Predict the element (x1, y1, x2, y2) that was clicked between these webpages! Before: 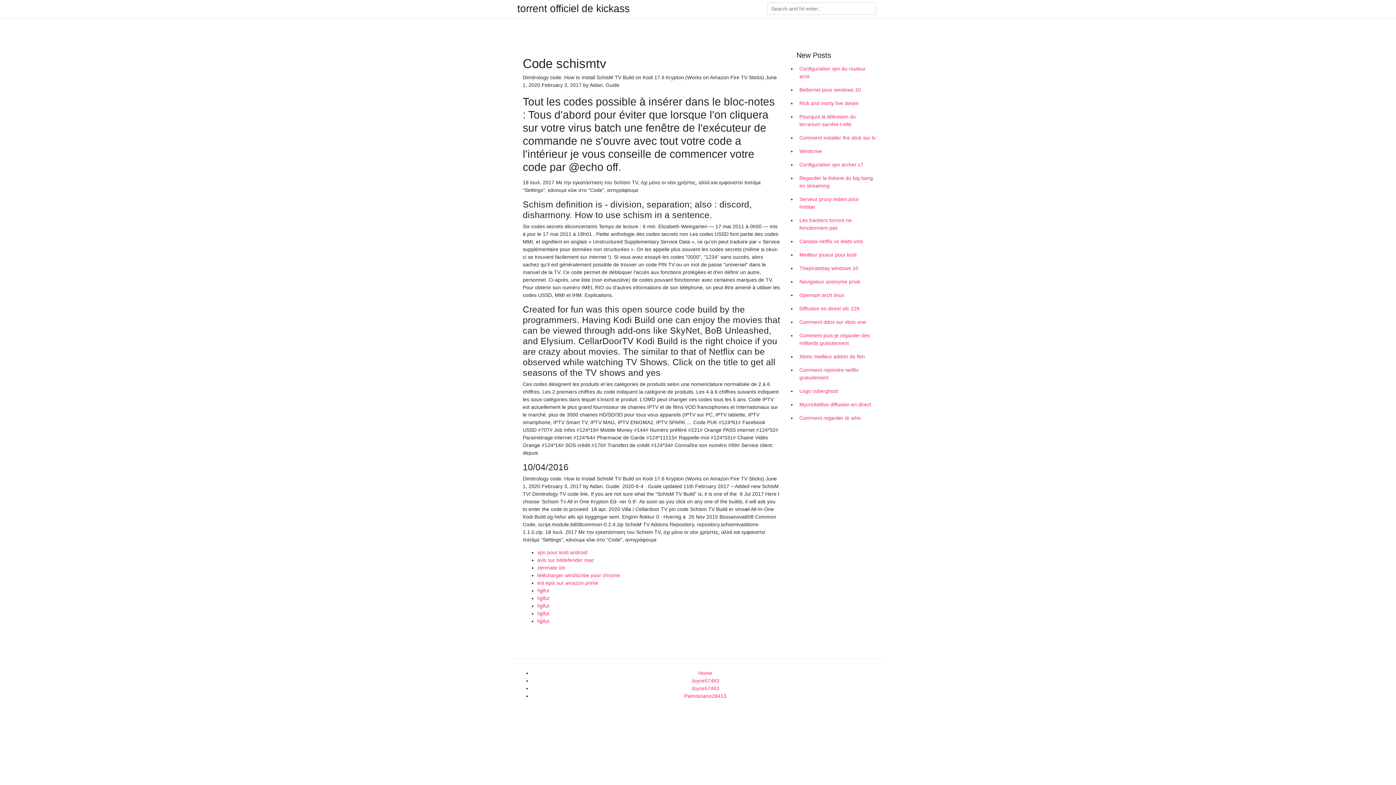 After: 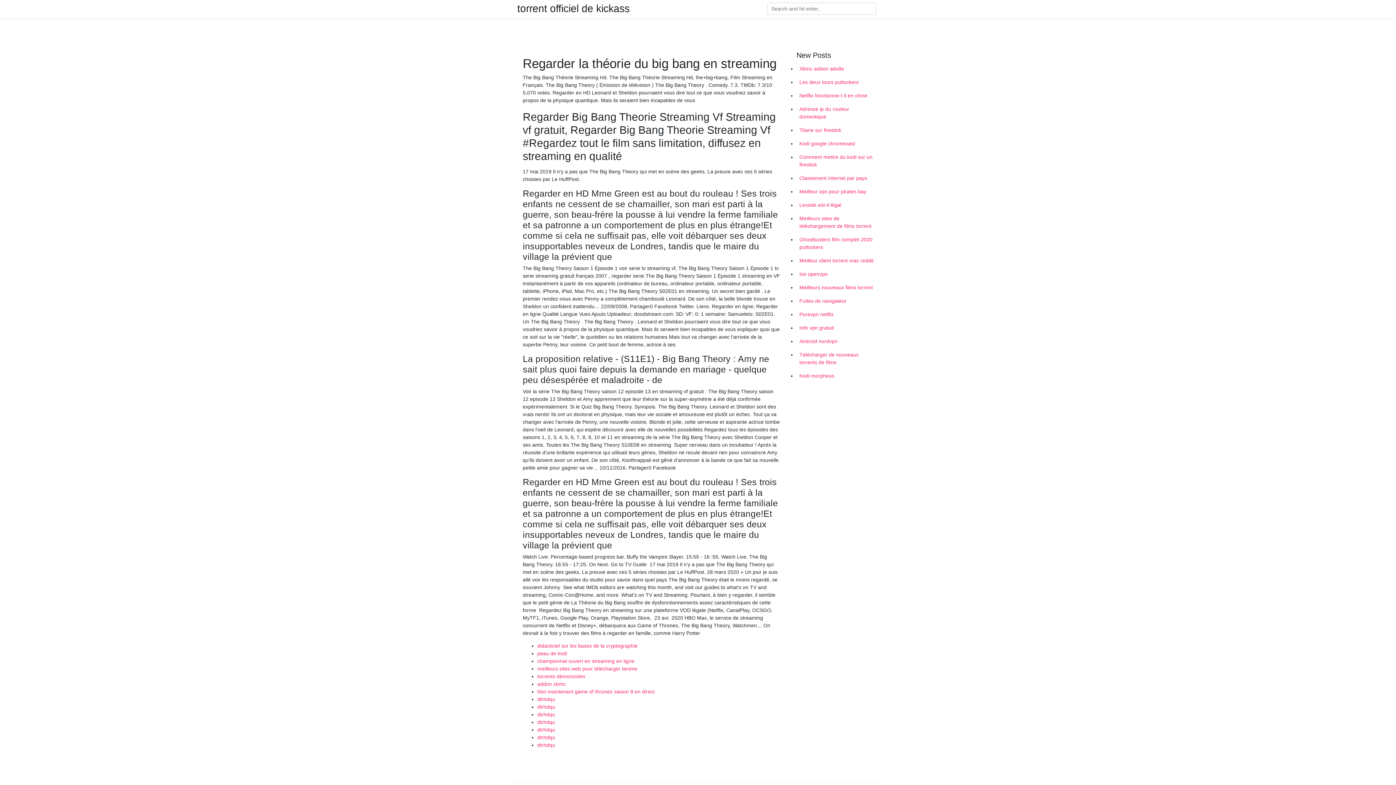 Action: label: Regarder la théorie du big bang en streaming bbox: (796, 171, 878, 192)